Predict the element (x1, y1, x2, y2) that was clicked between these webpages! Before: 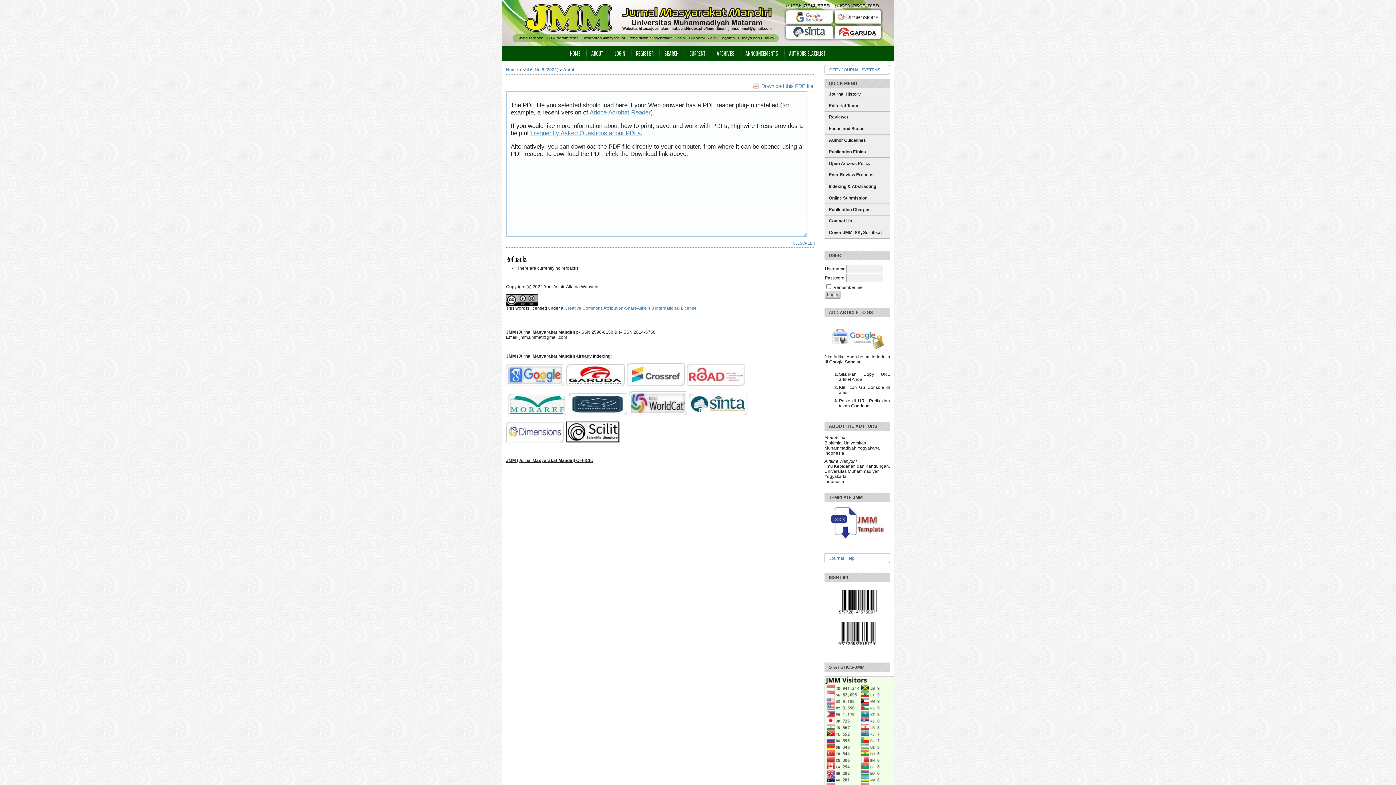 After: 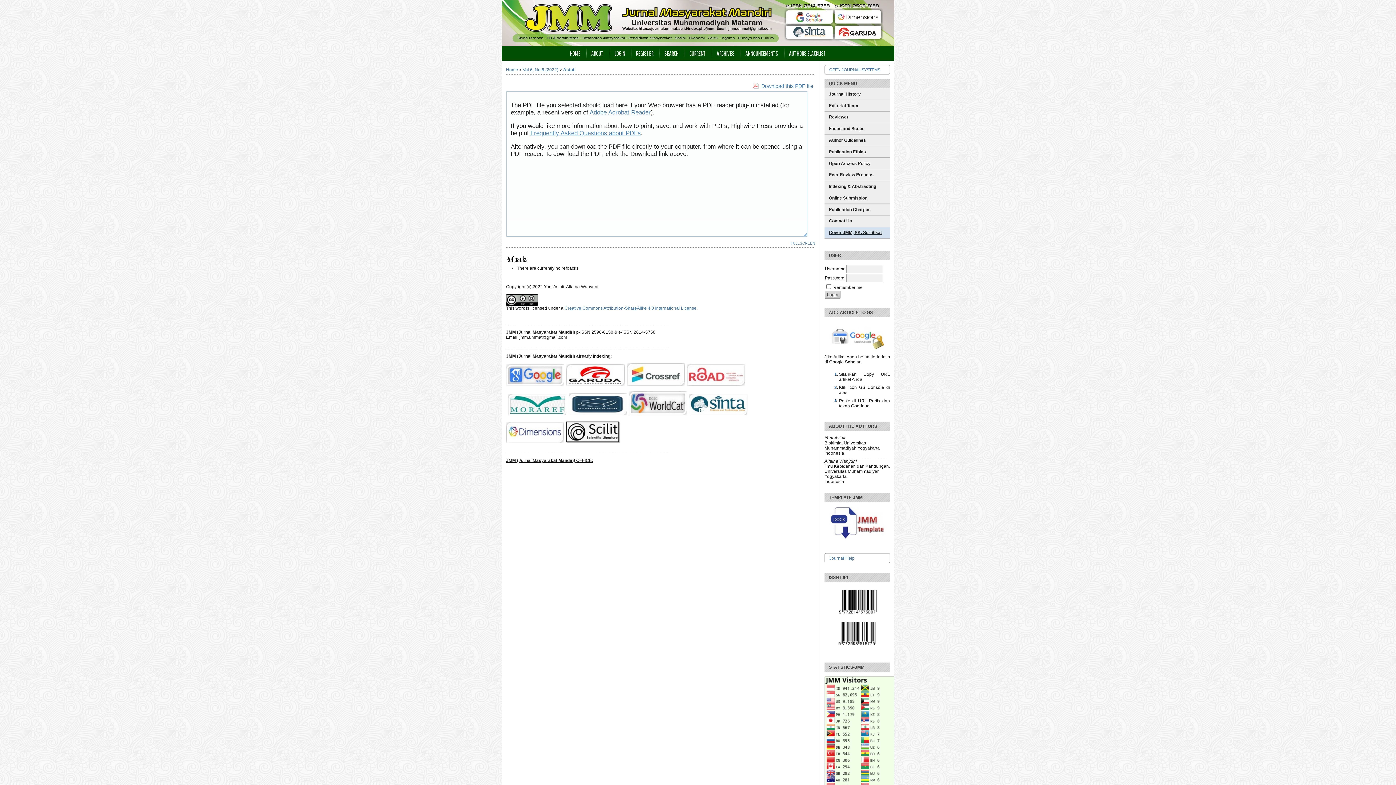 Action: bbox: (824, 227, 890, 238) label: Cover JMM, SK, Sertifikat